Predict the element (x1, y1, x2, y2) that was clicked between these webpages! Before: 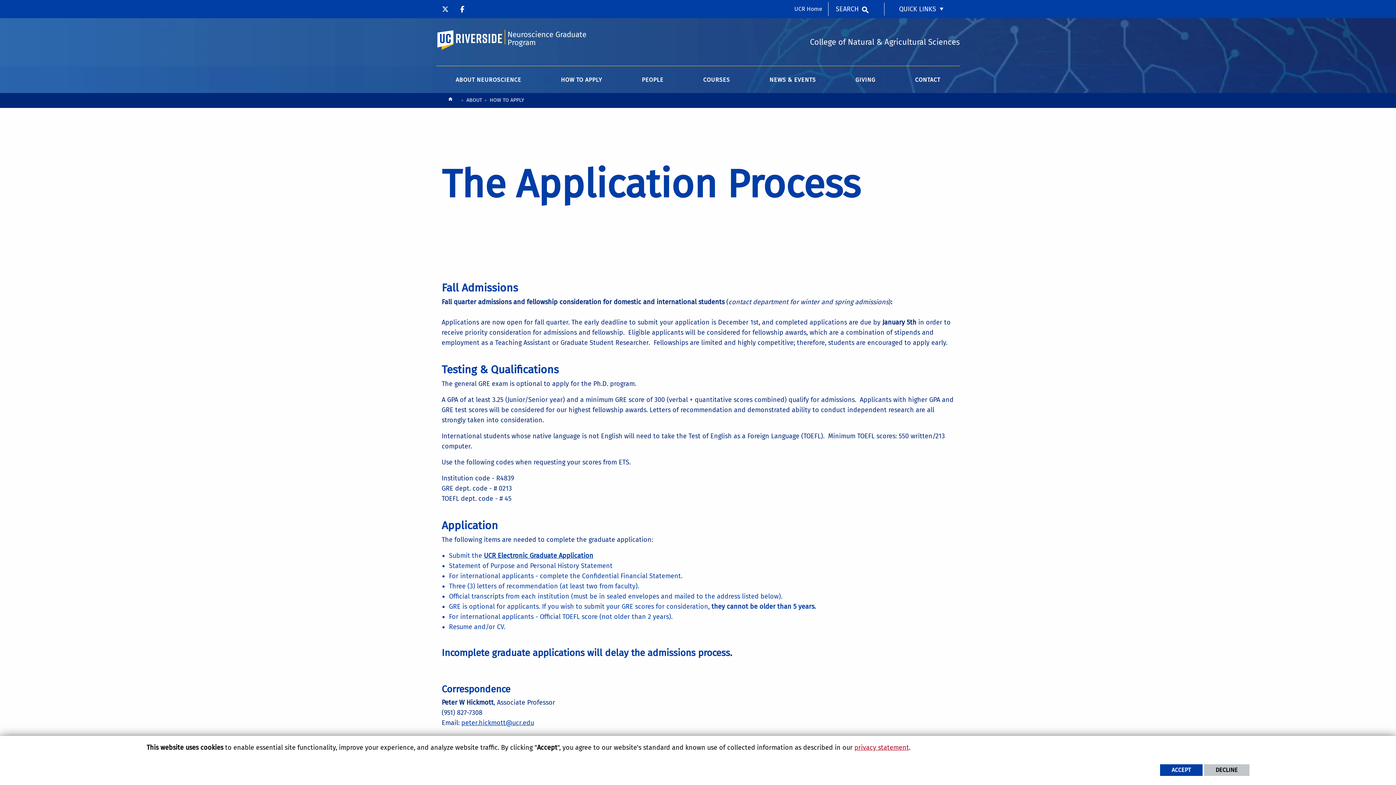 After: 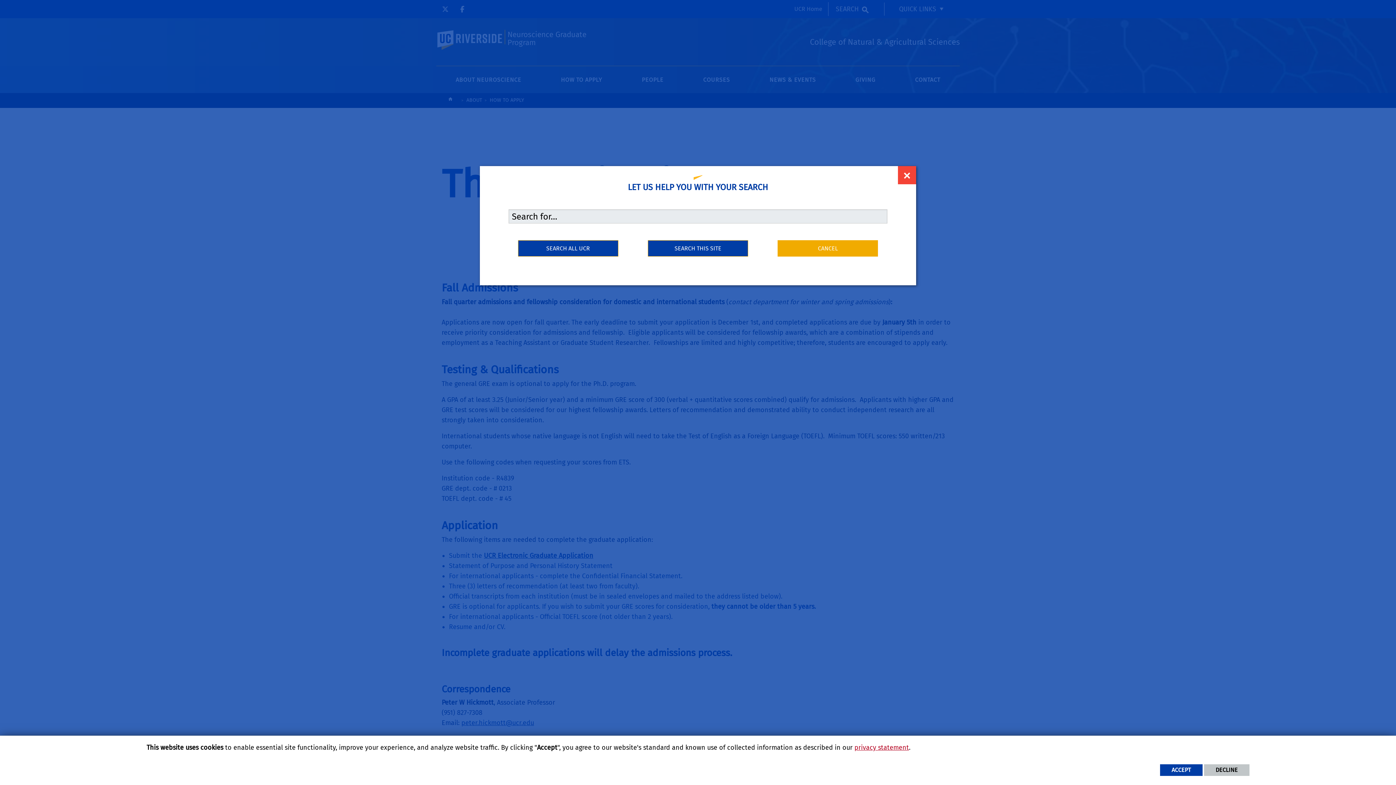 Action: label: SEARCH bbox: (836, 2, 869, 15)